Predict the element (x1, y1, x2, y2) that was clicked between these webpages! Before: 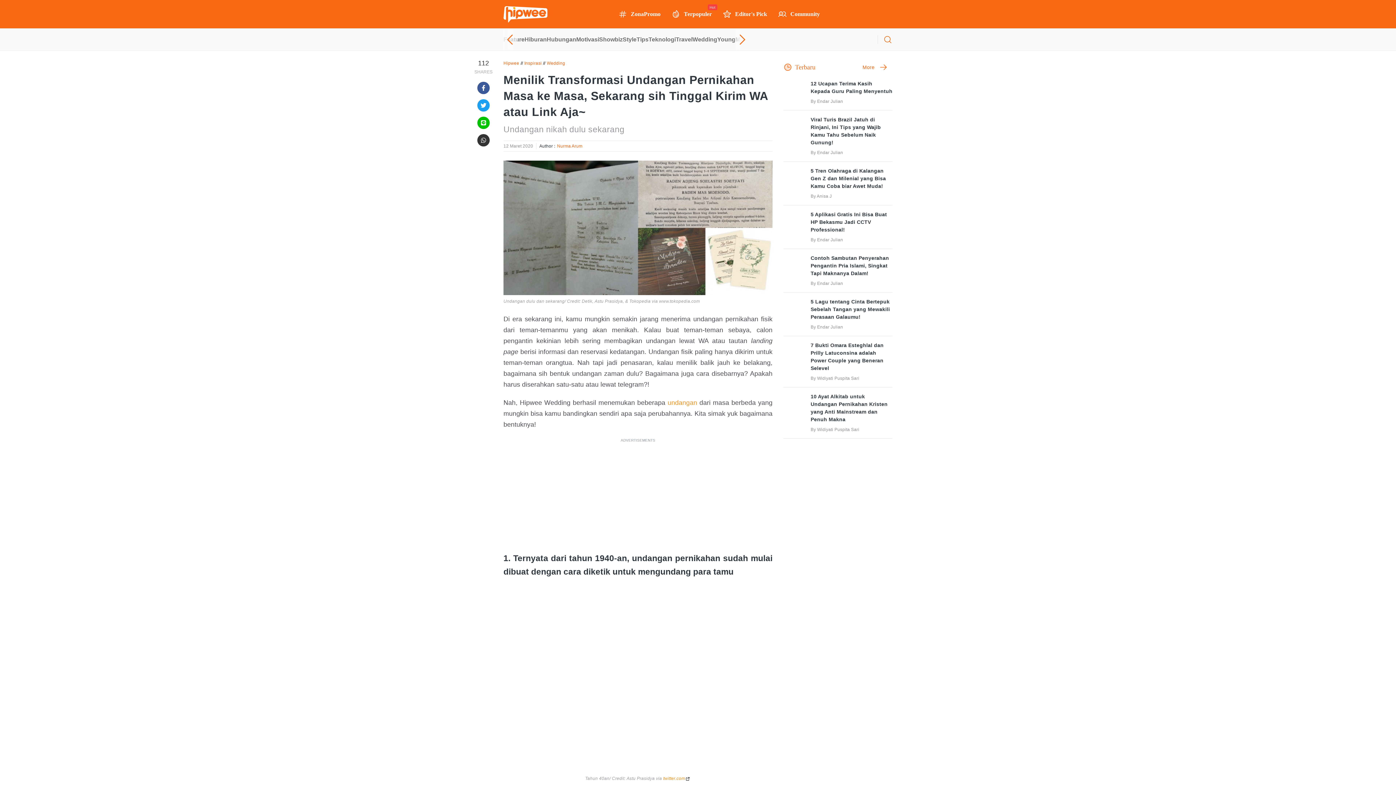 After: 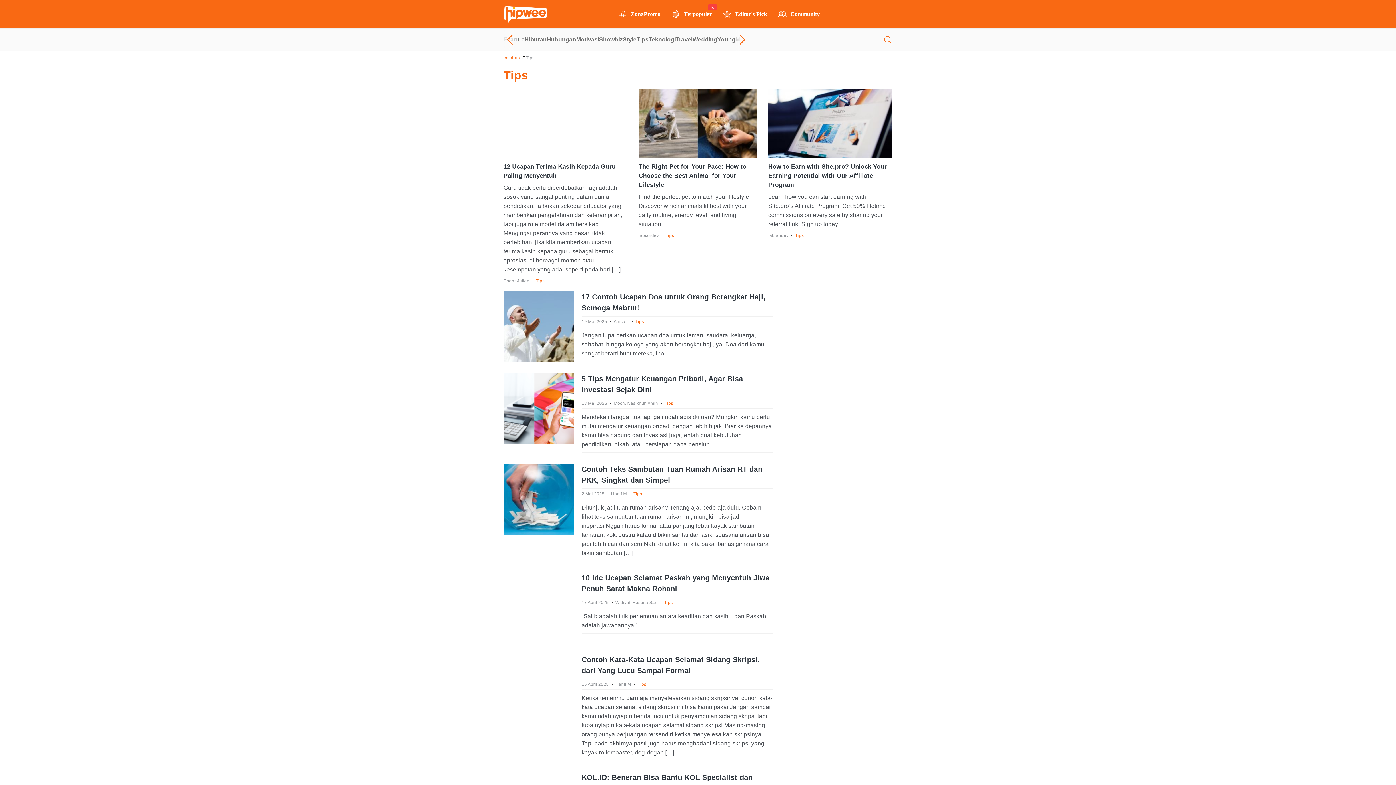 Action: bbox: (636, 35, 648, 44) label: Tips